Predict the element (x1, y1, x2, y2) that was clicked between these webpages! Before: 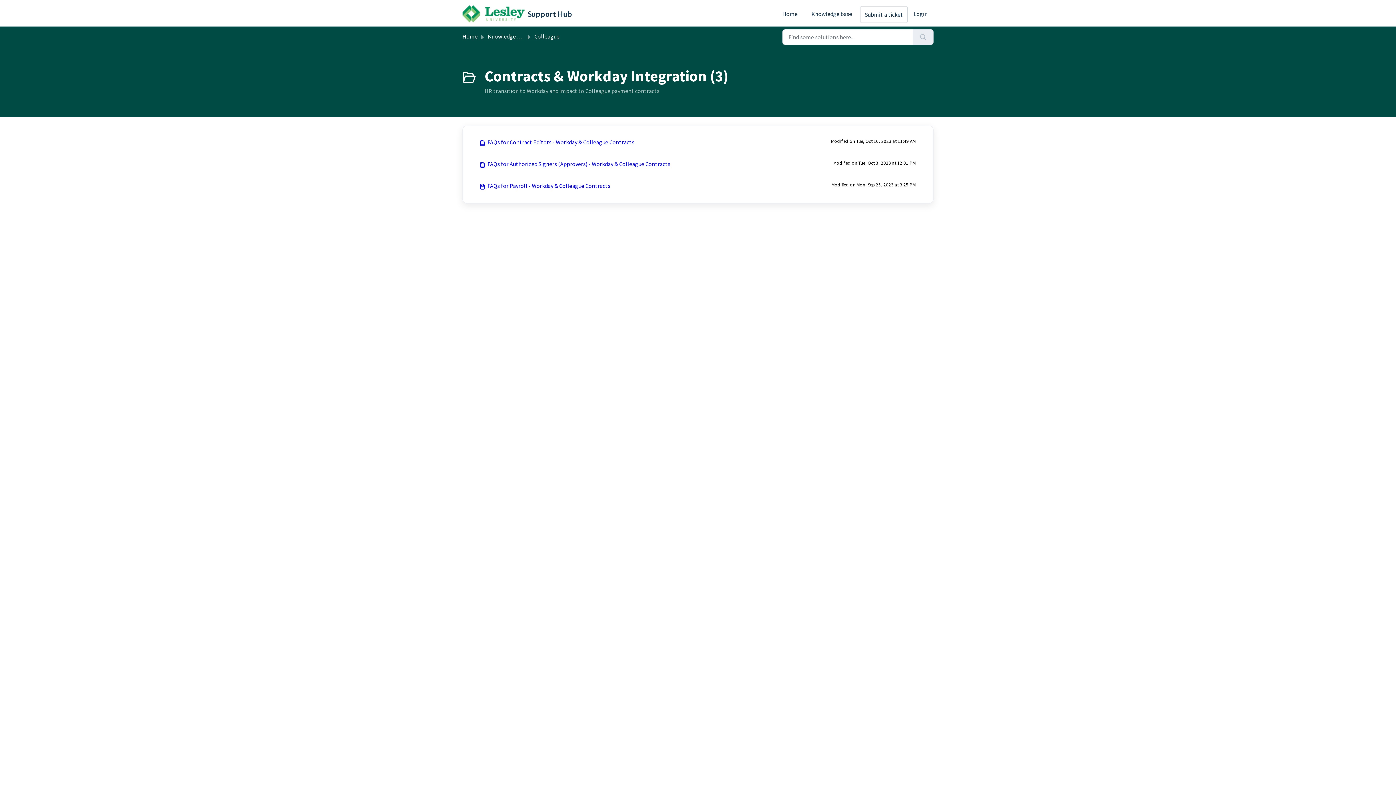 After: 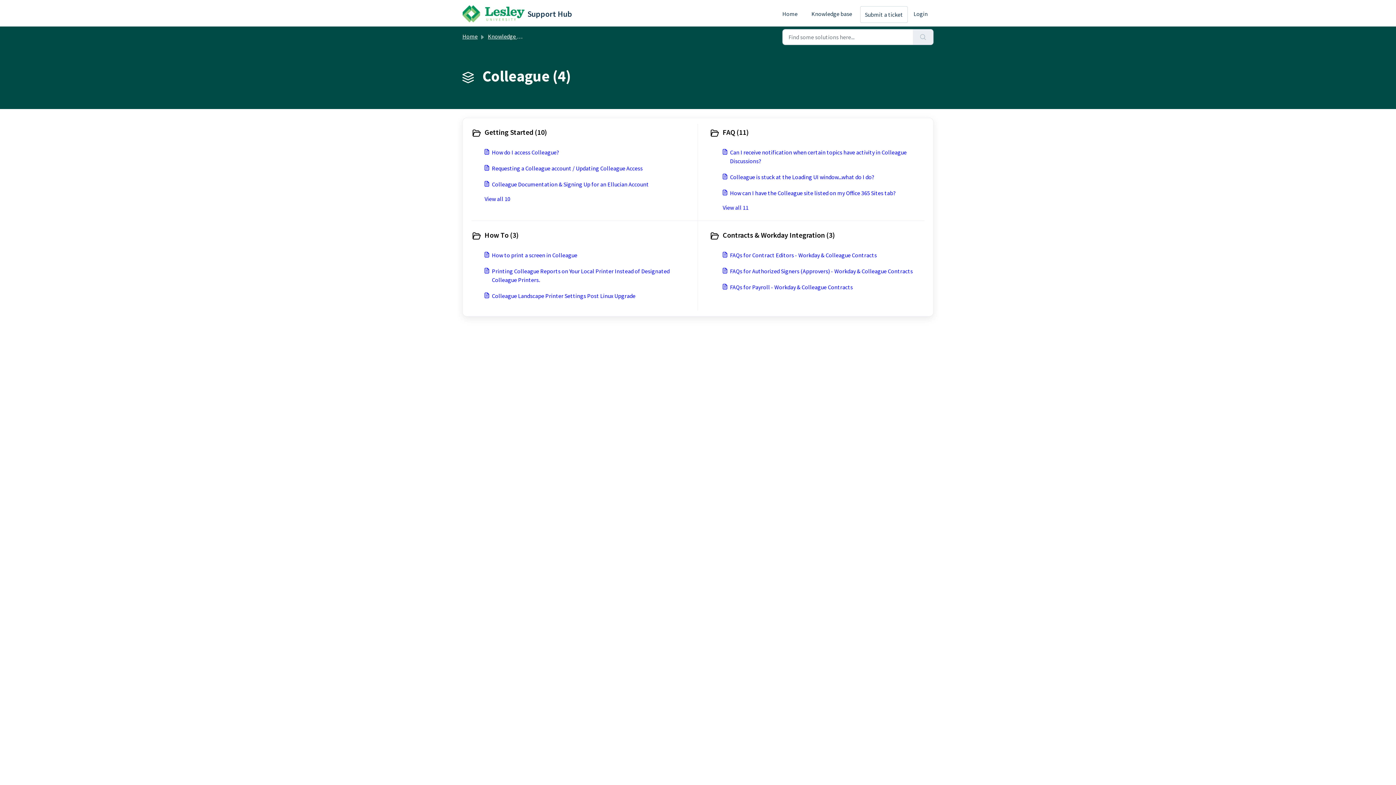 Action: label: Colleague bbox: (534, 32, 559, 40)